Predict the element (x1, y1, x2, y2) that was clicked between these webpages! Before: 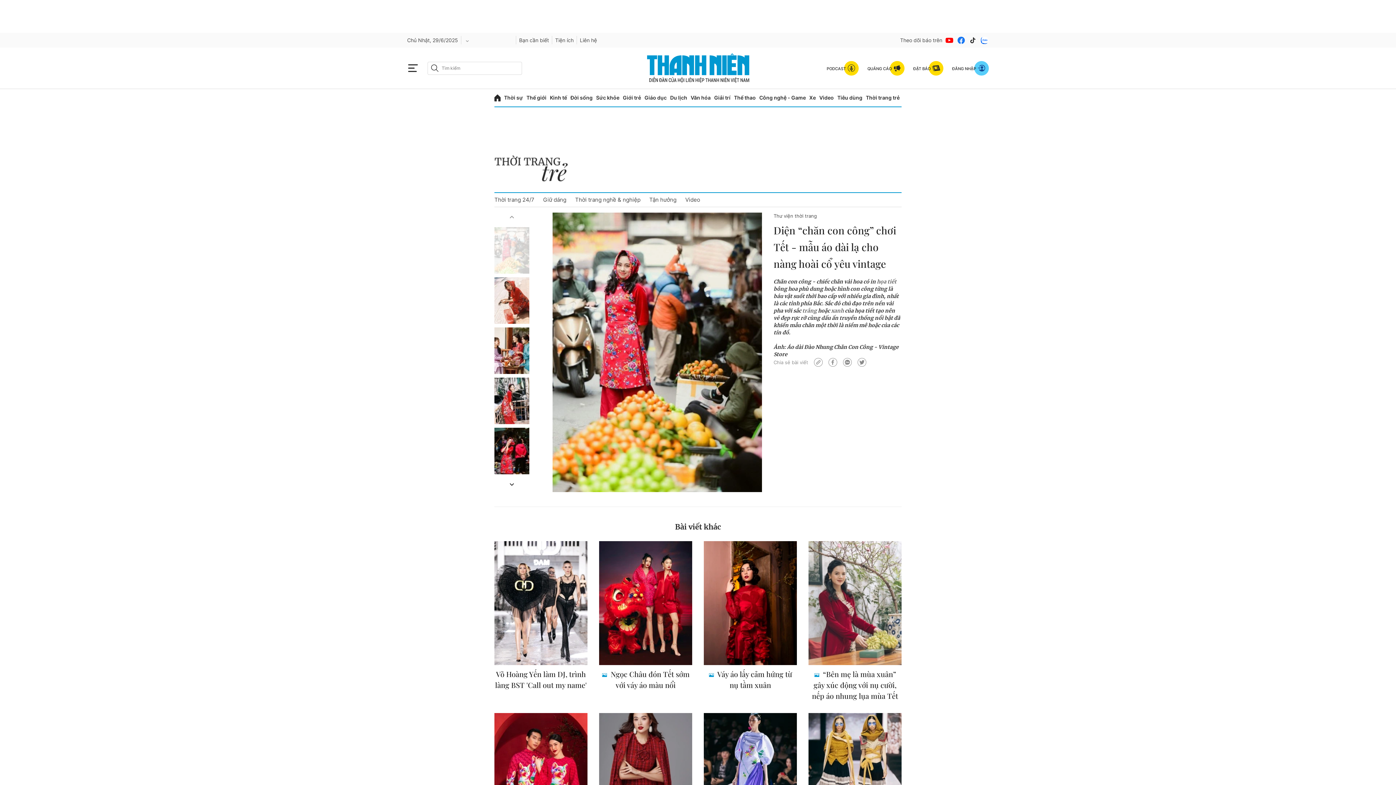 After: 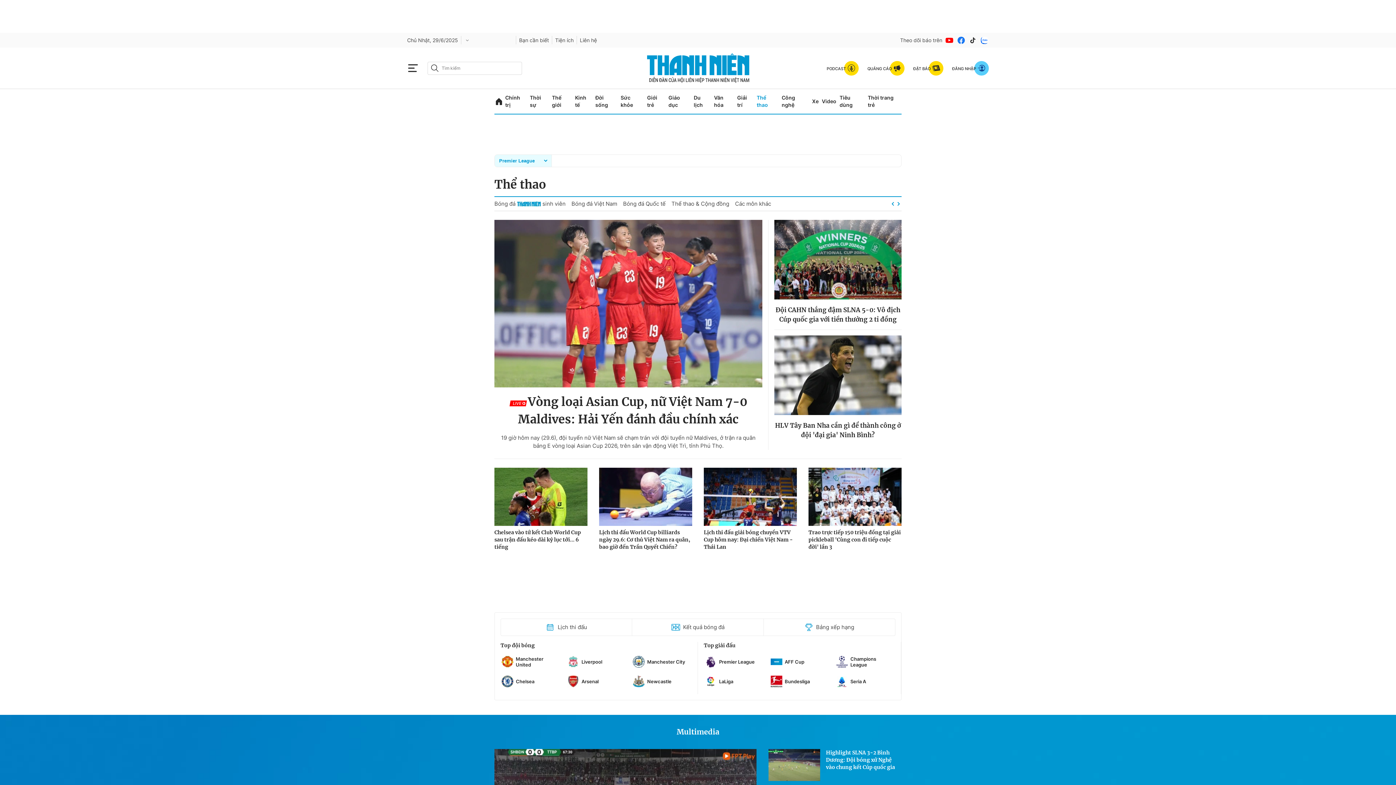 Action: bbox: (734, 89, 756, 106) label: Thể thao